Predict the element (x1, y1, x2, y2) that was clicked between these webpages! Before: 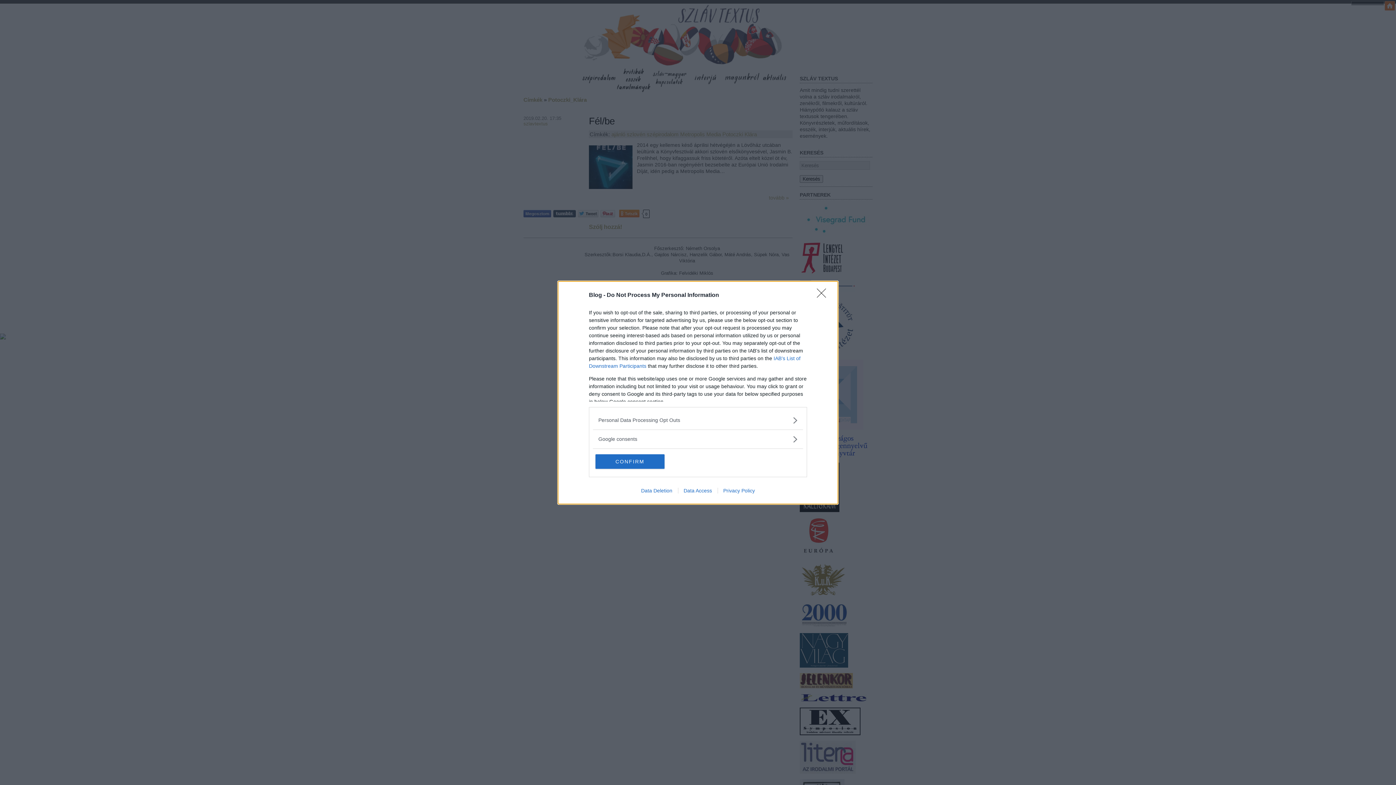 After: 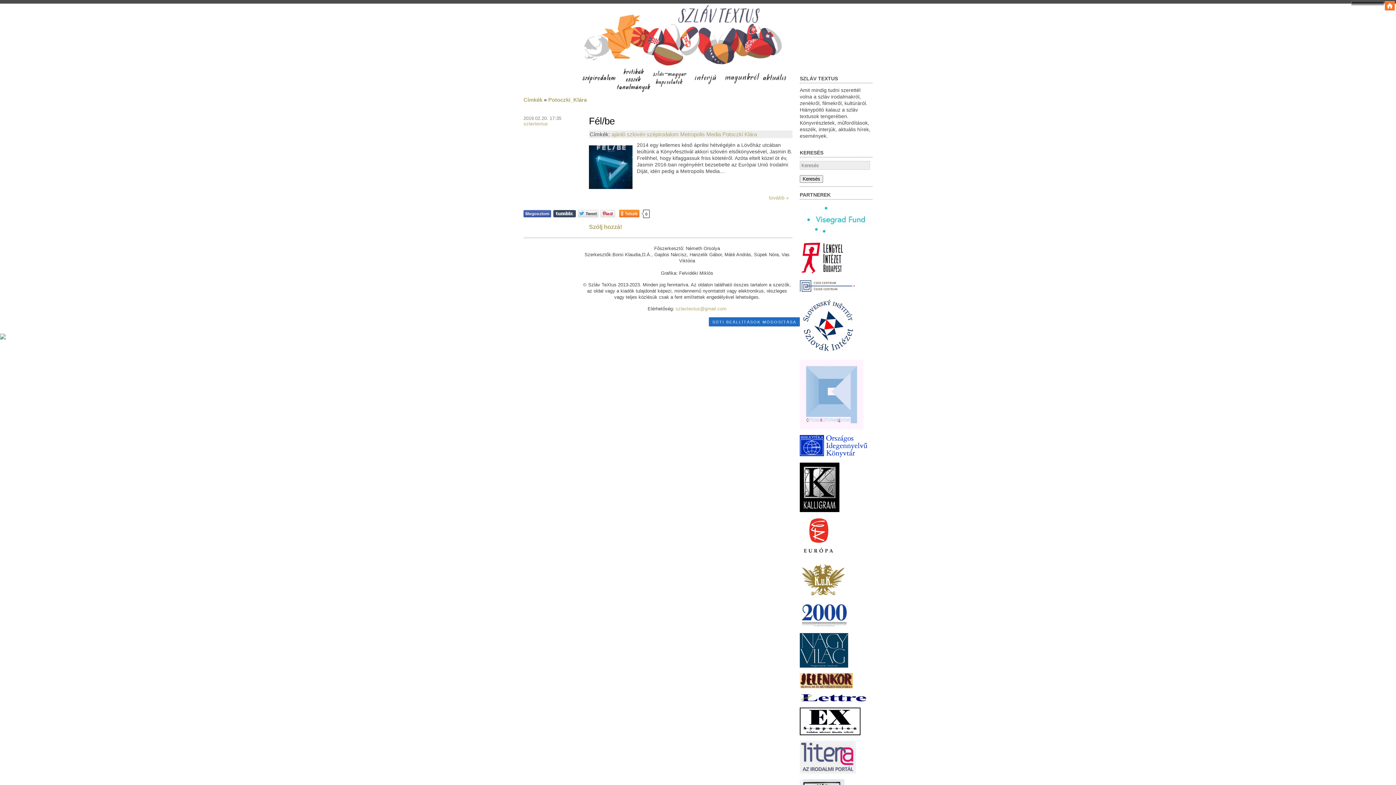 Action: label: Close bbox: (817, 288, 830, 302)